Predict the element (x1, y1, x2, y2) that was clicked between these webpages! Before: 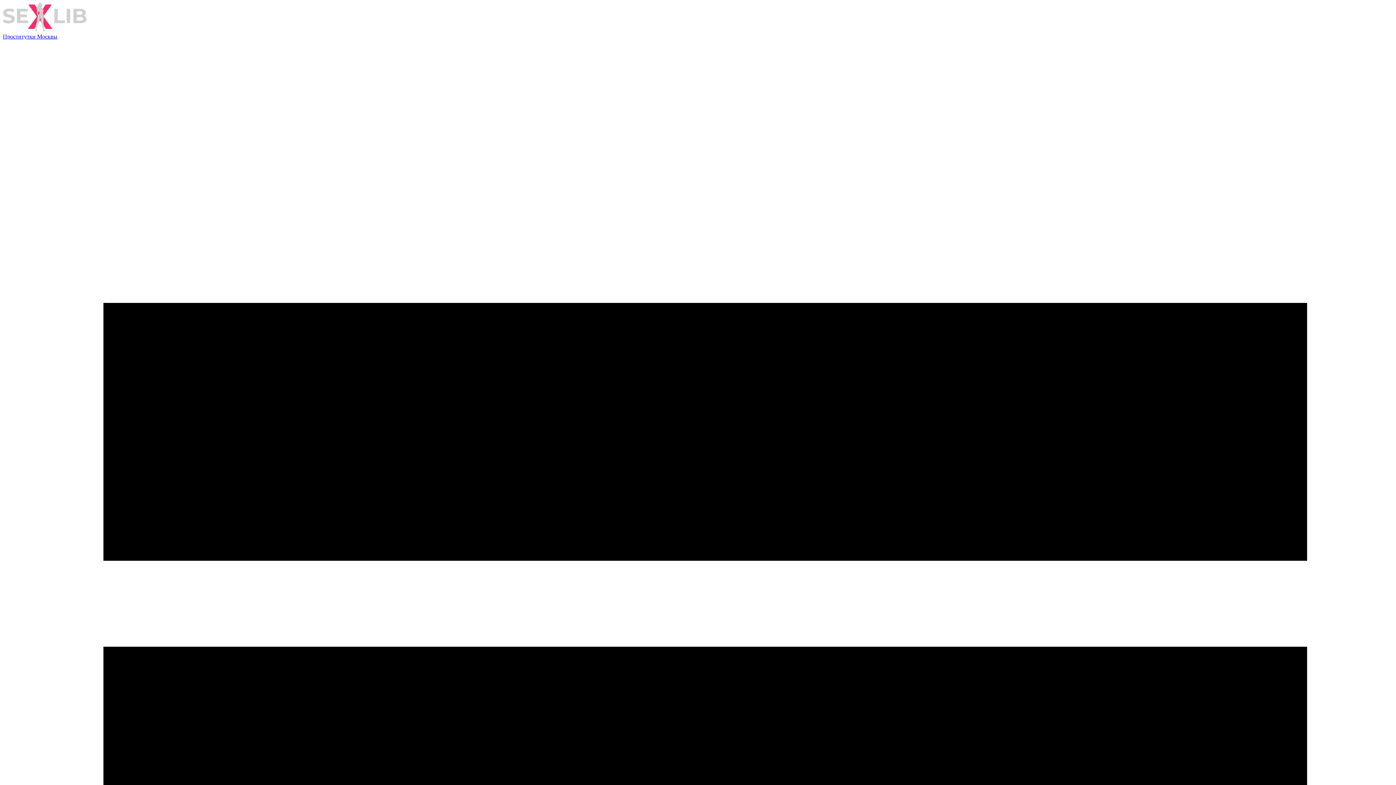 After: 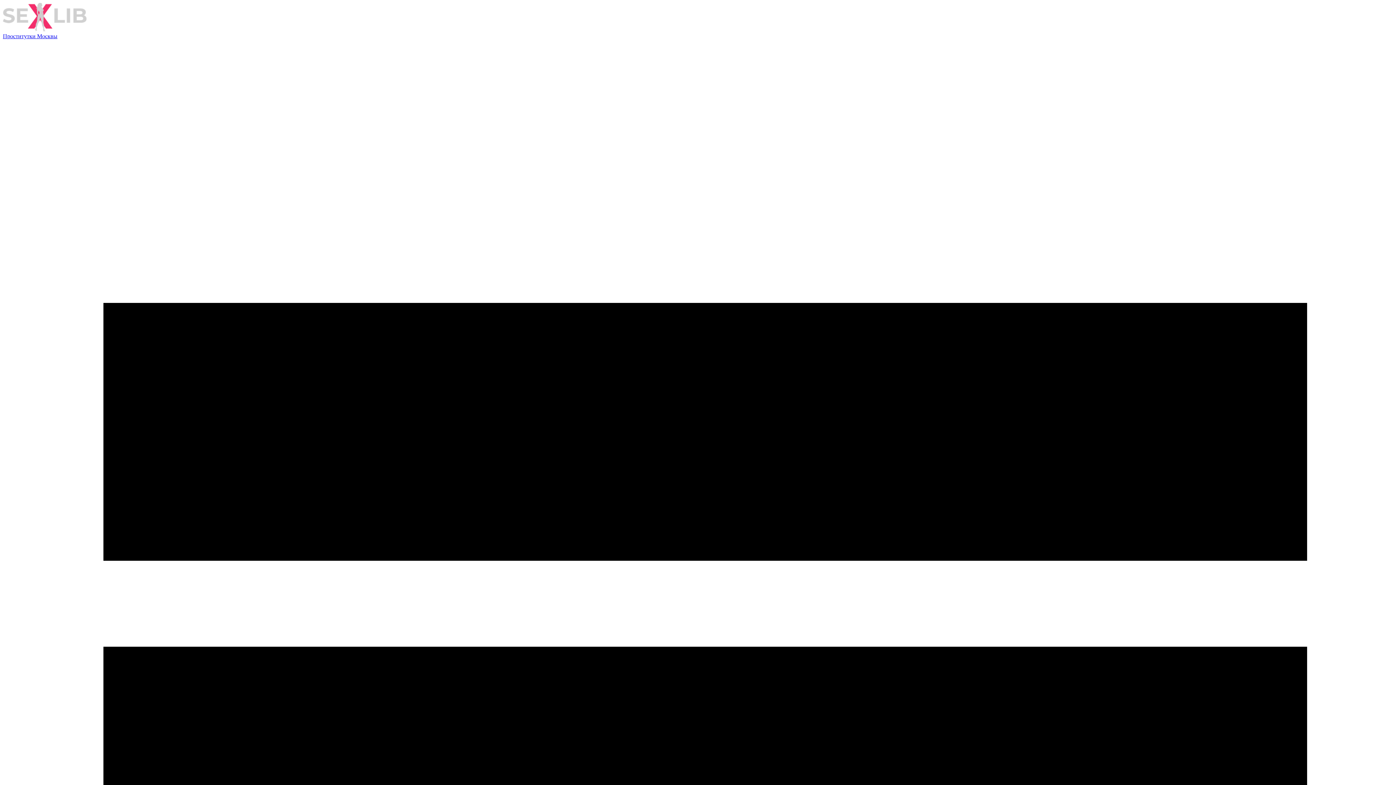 Action: bbox: (2, 33, 57, 39) label: Проститутки Москвы